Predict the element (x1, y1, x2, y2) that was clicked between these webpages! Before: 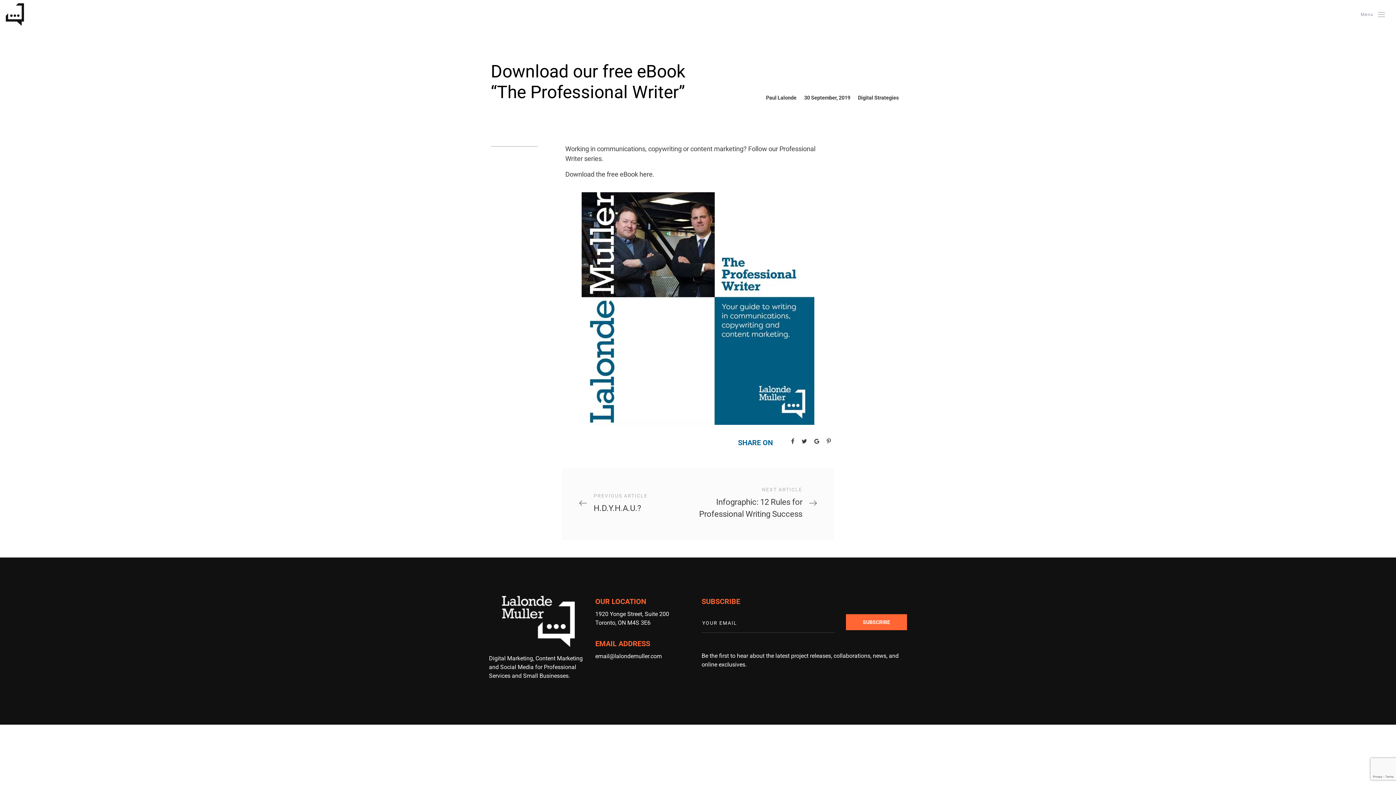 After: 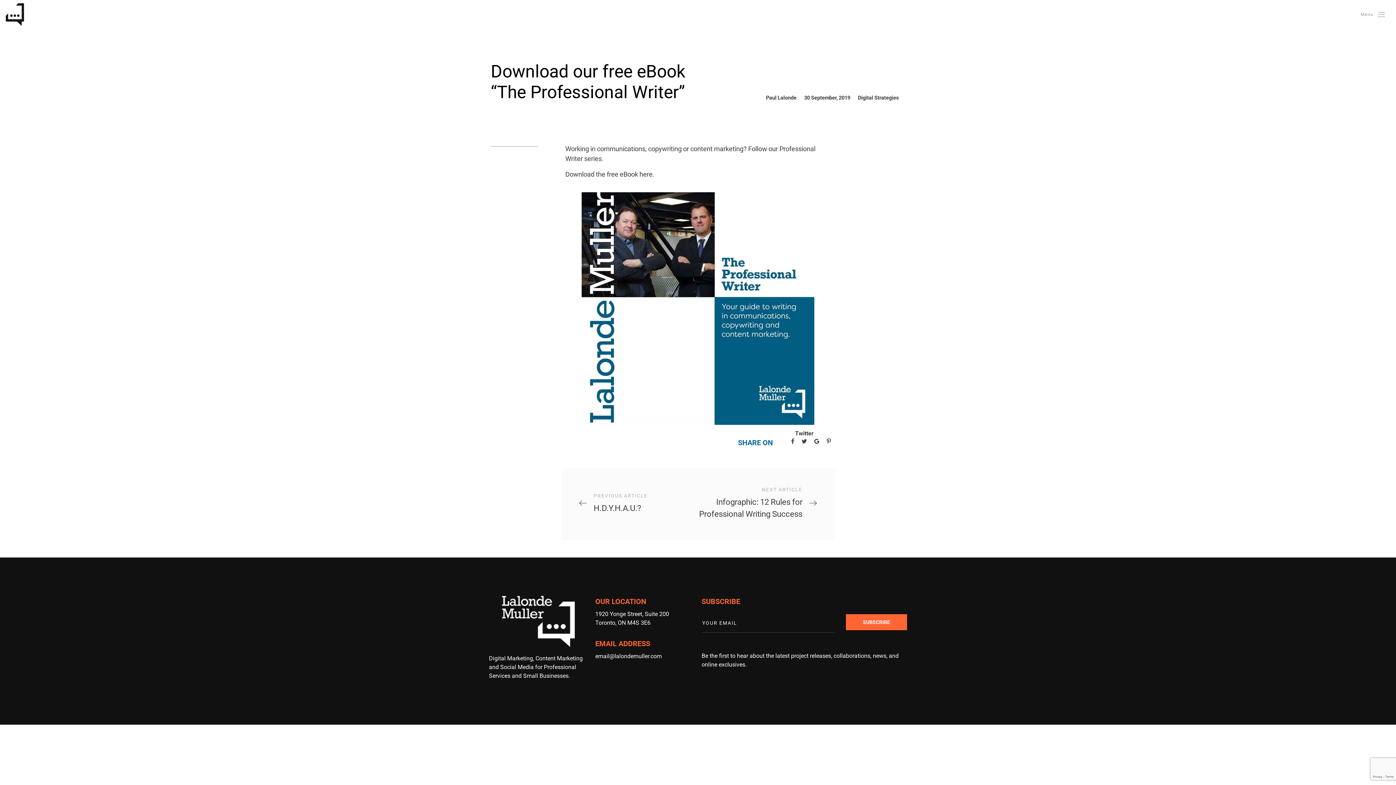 Action: bbox: (798, 436, 810, 446) label: Twitter